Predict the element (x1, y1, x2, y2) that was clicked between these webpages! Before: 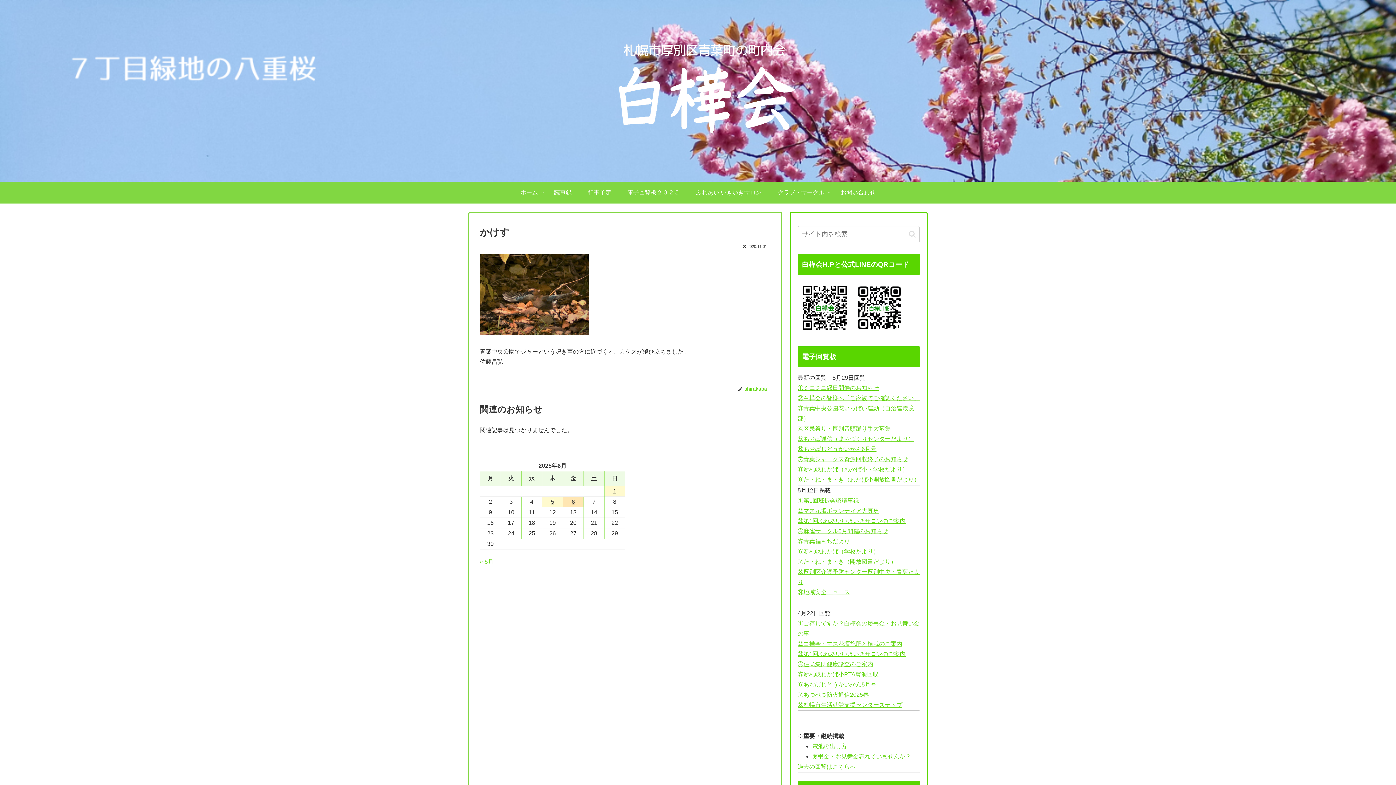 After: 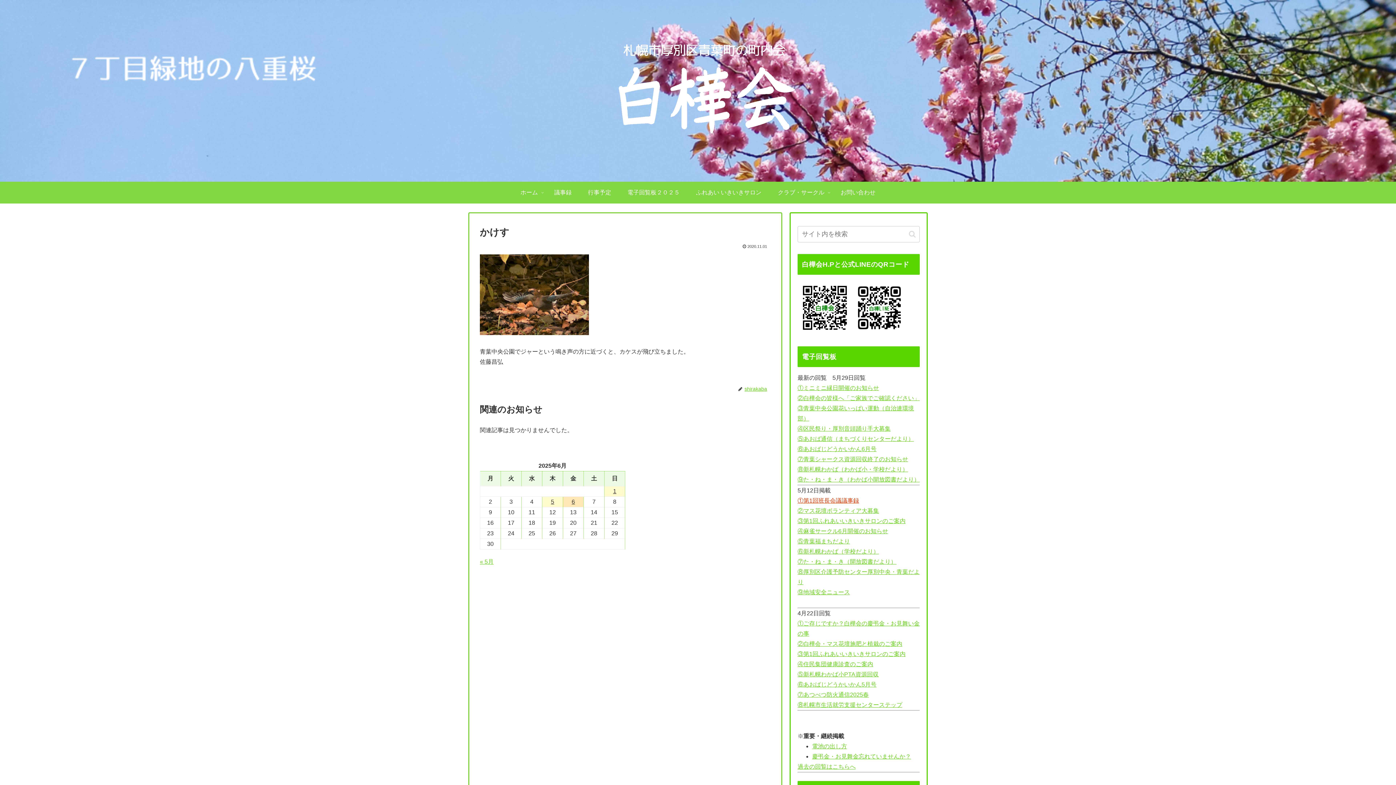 Action: bbox: (797, 497, 859, 504) label: ①第1回班長会議議事録